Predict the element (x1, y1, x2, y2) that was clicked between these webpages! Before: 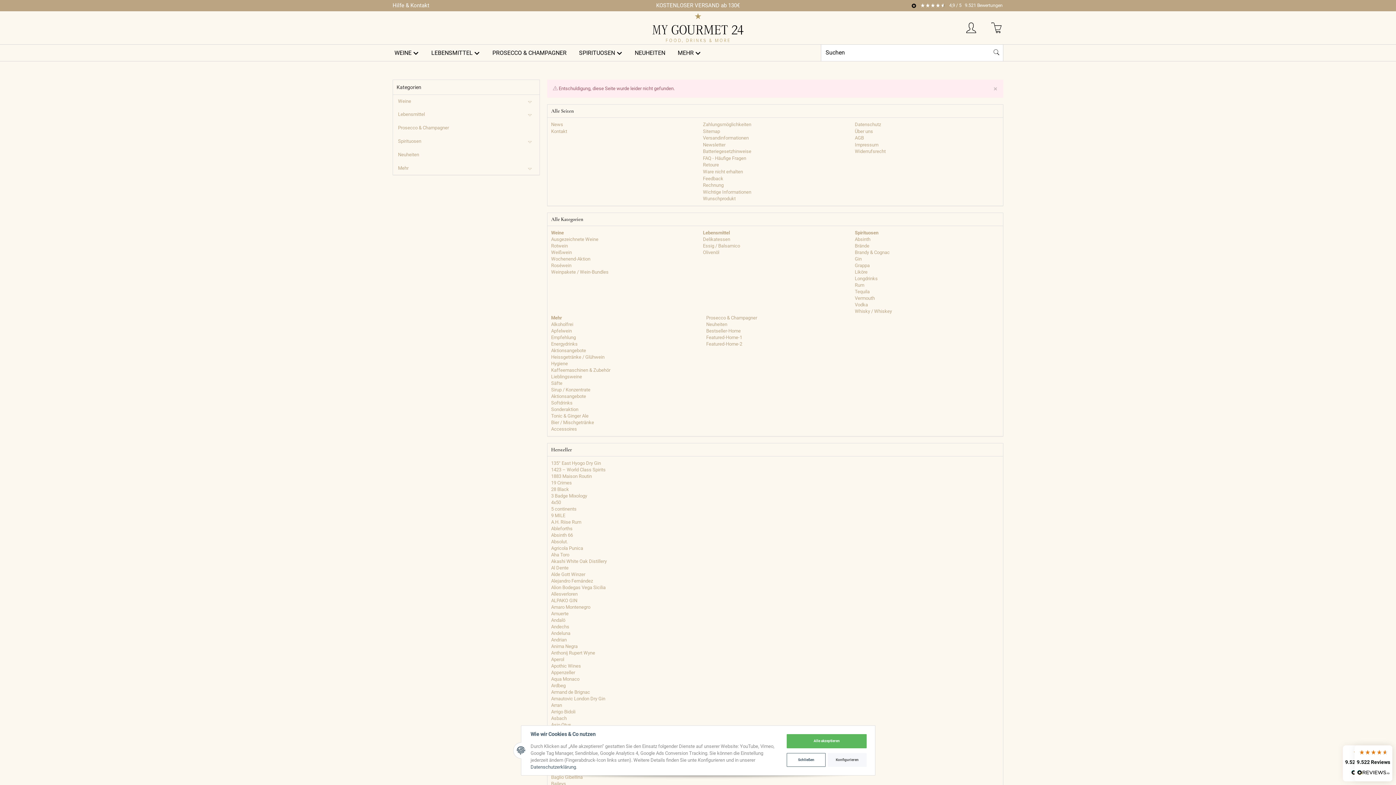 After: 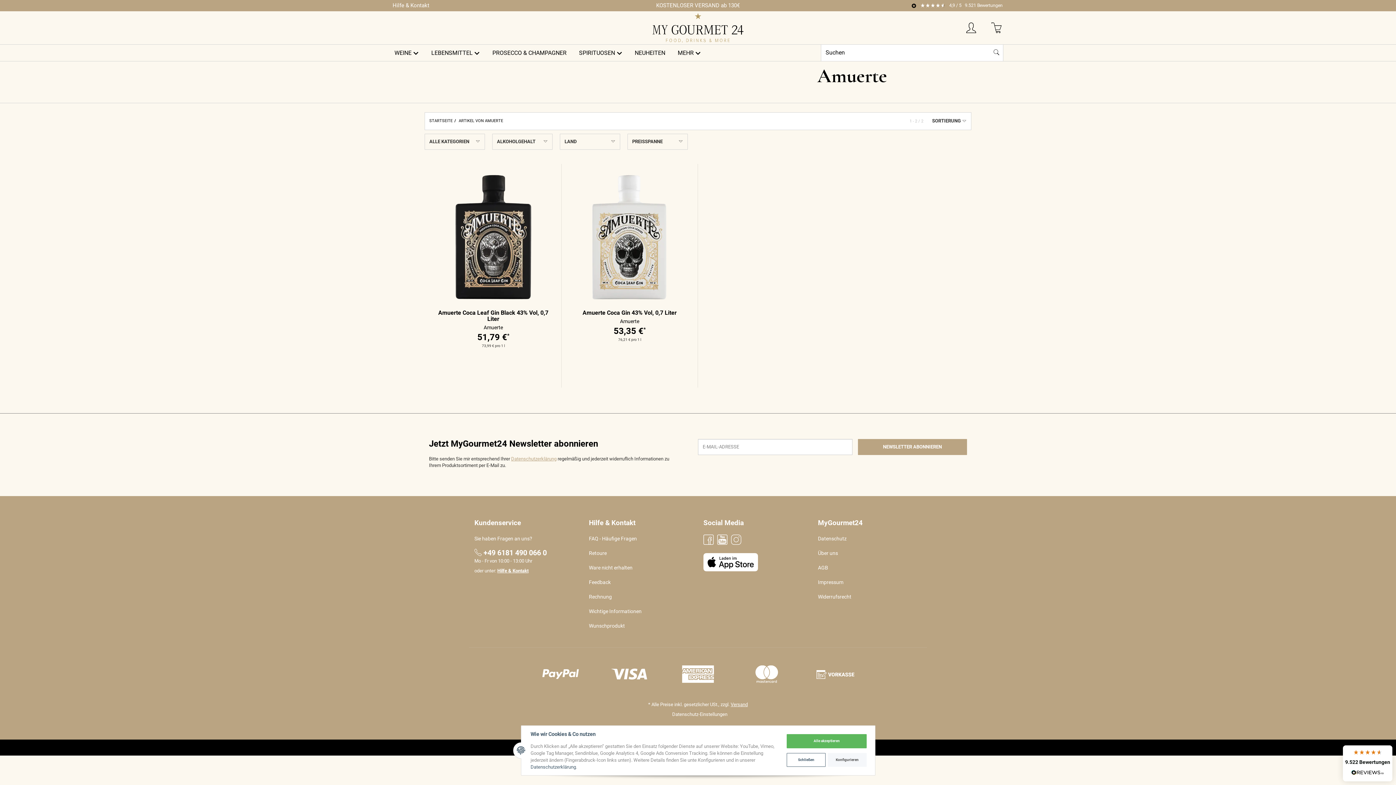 Action: label: Amuerte bbox: (551, 611, 568, 616)